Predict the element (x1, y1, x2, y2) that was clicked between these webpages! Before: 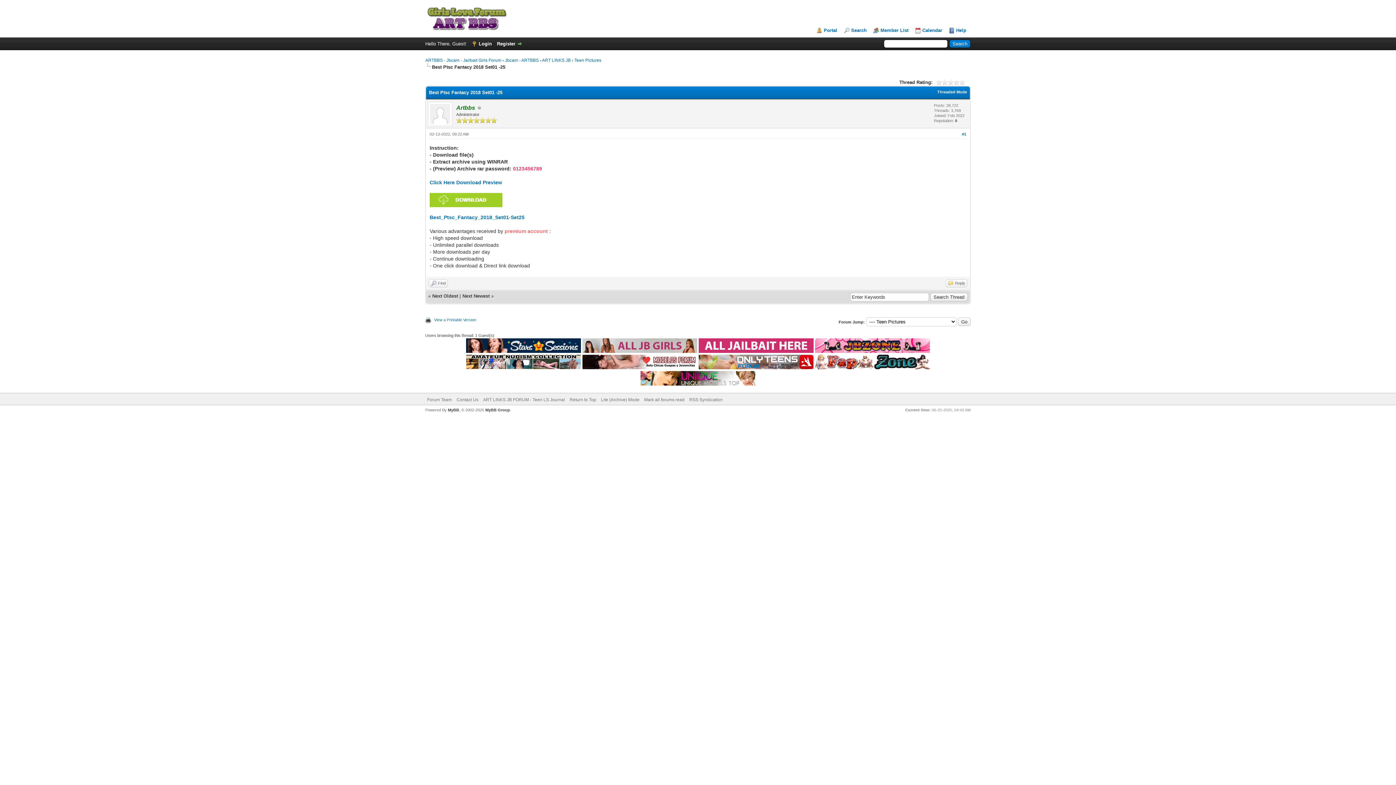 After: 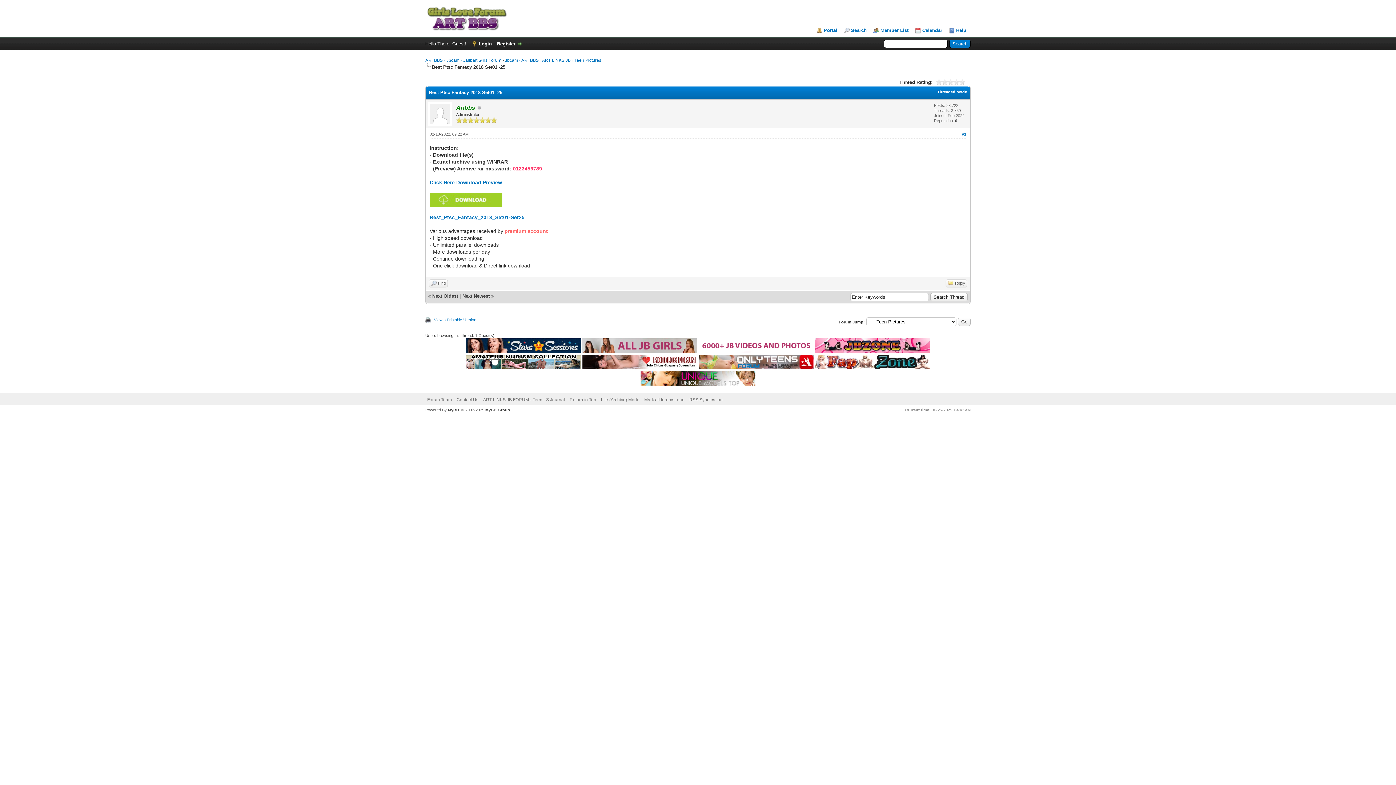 Action: label: #1 bbox: (962, 132, 966, 136)